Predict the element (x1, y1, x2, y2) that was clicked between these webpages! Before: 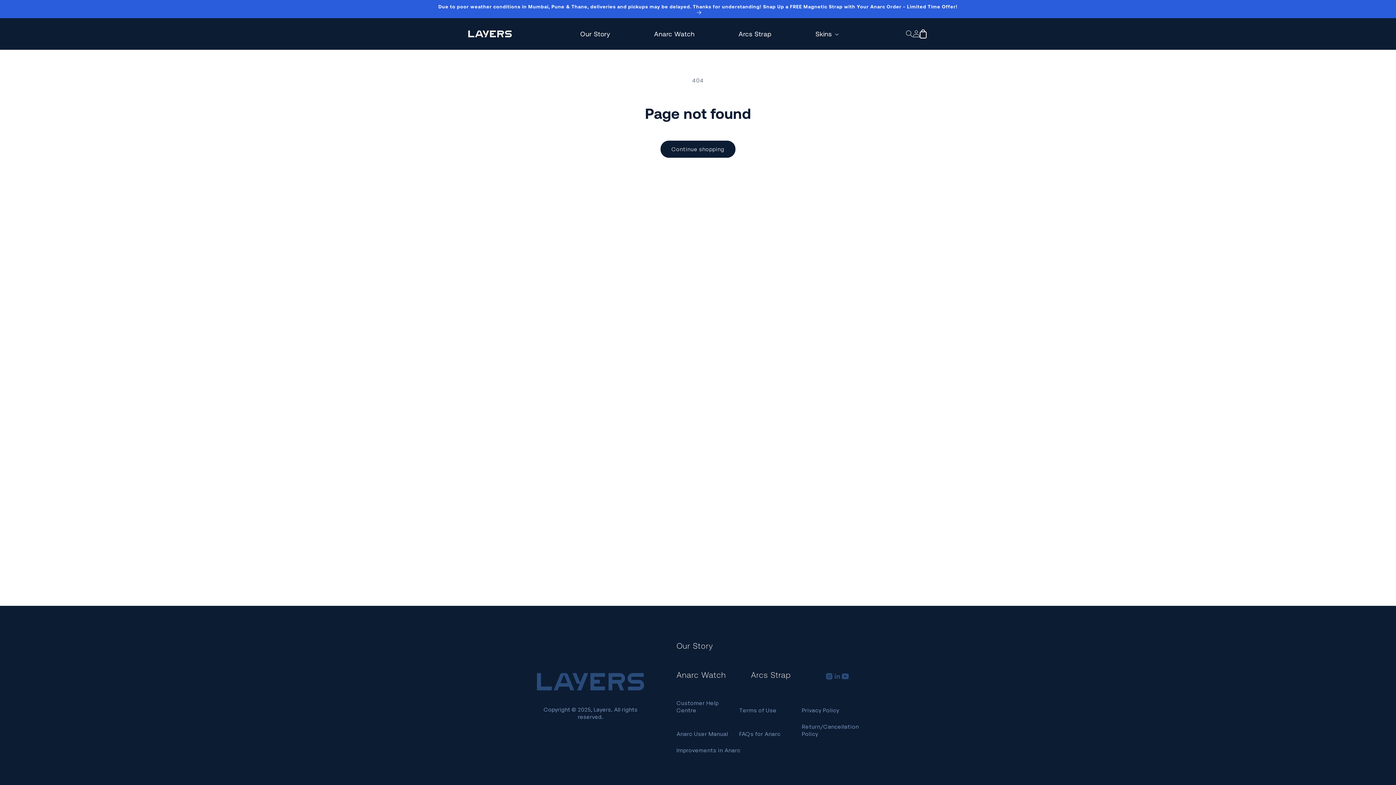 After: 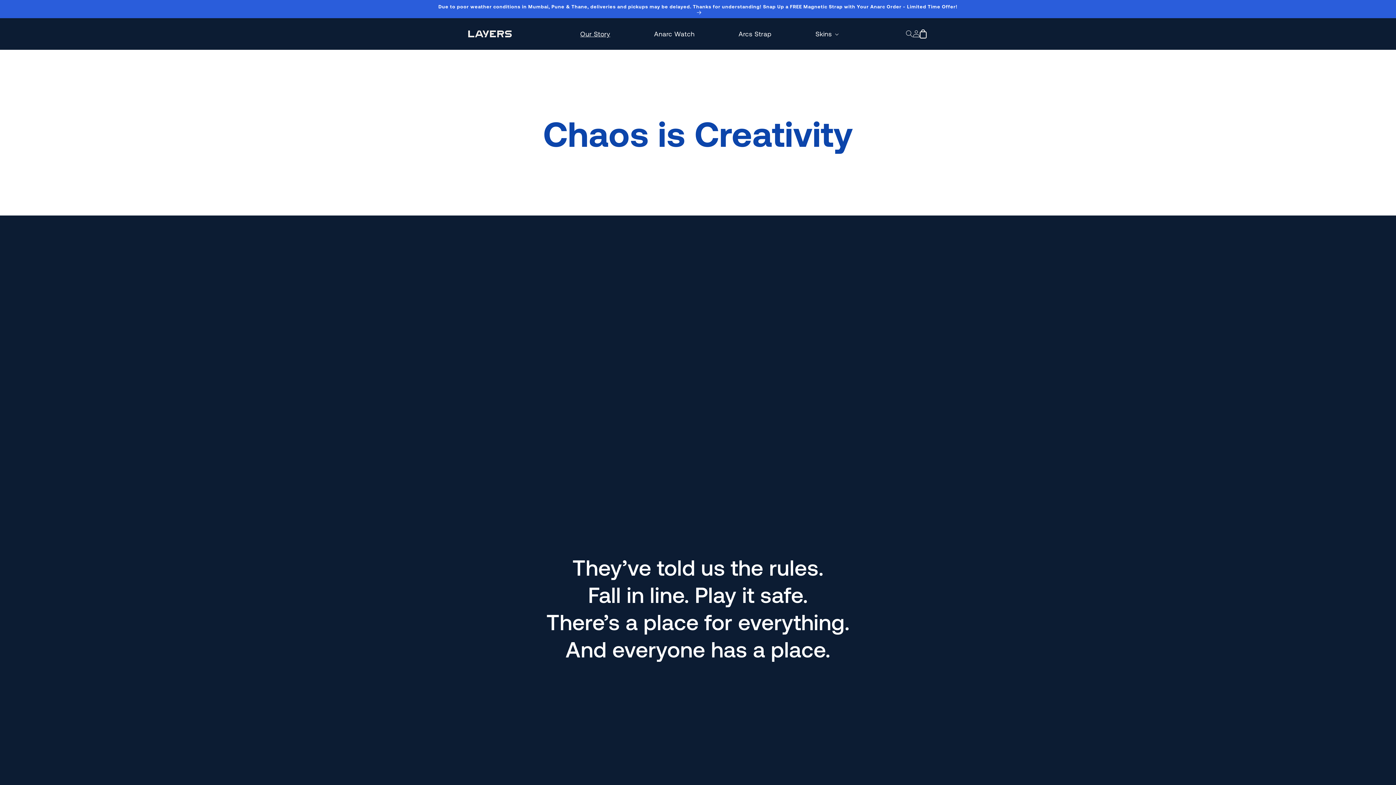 Action: label: Our Story bbox: (576, 25, 614, 42)